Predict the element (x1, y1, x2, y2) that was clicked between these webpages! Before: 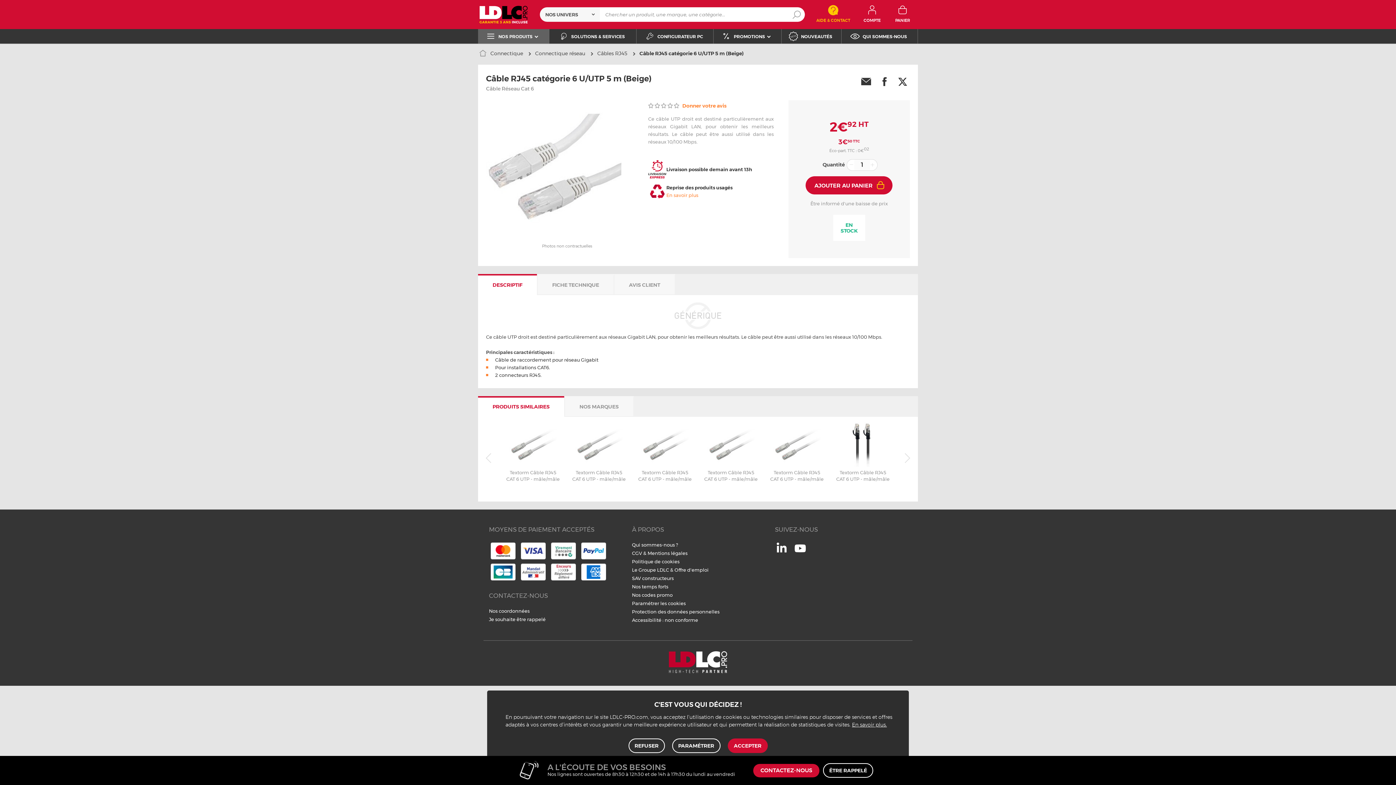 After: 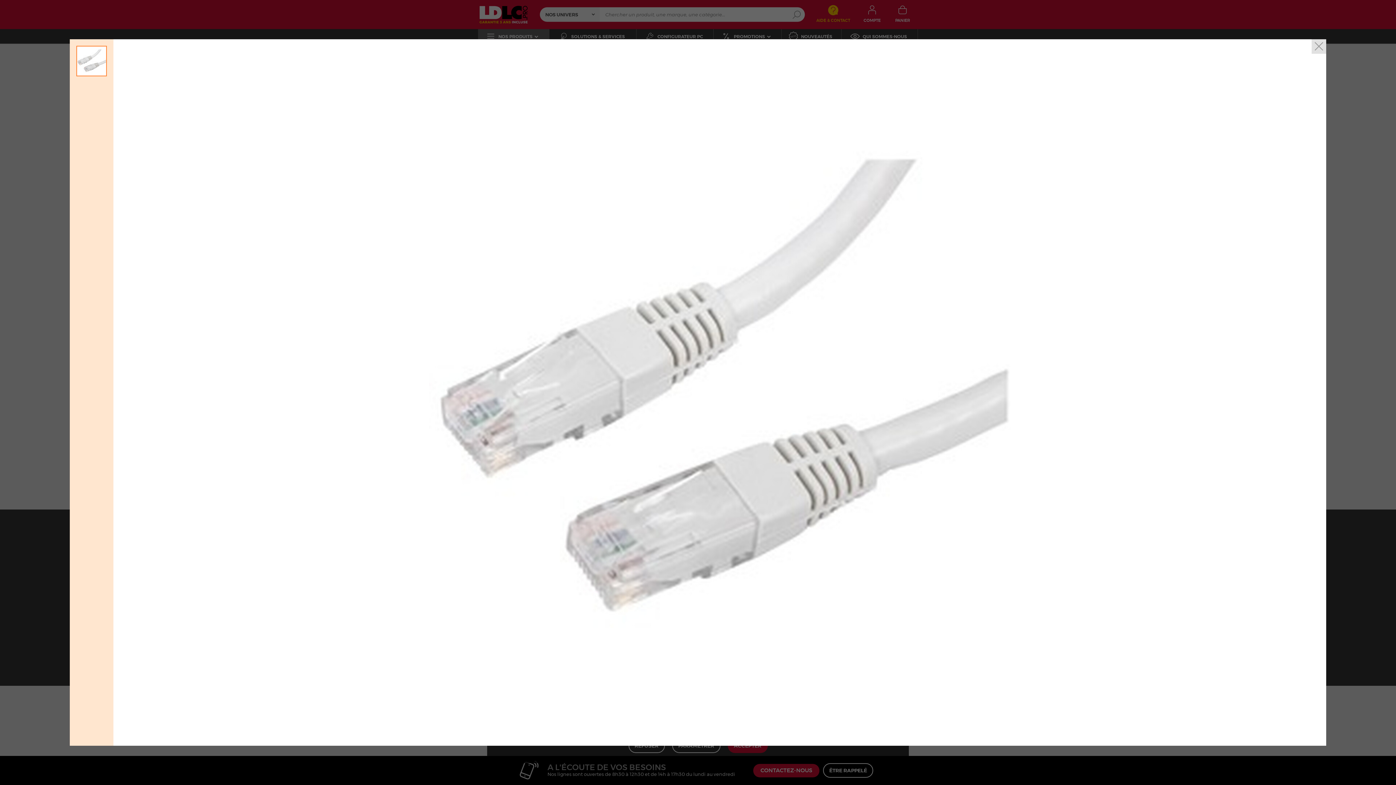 Action: bbox: (486, 100, 641, 238)